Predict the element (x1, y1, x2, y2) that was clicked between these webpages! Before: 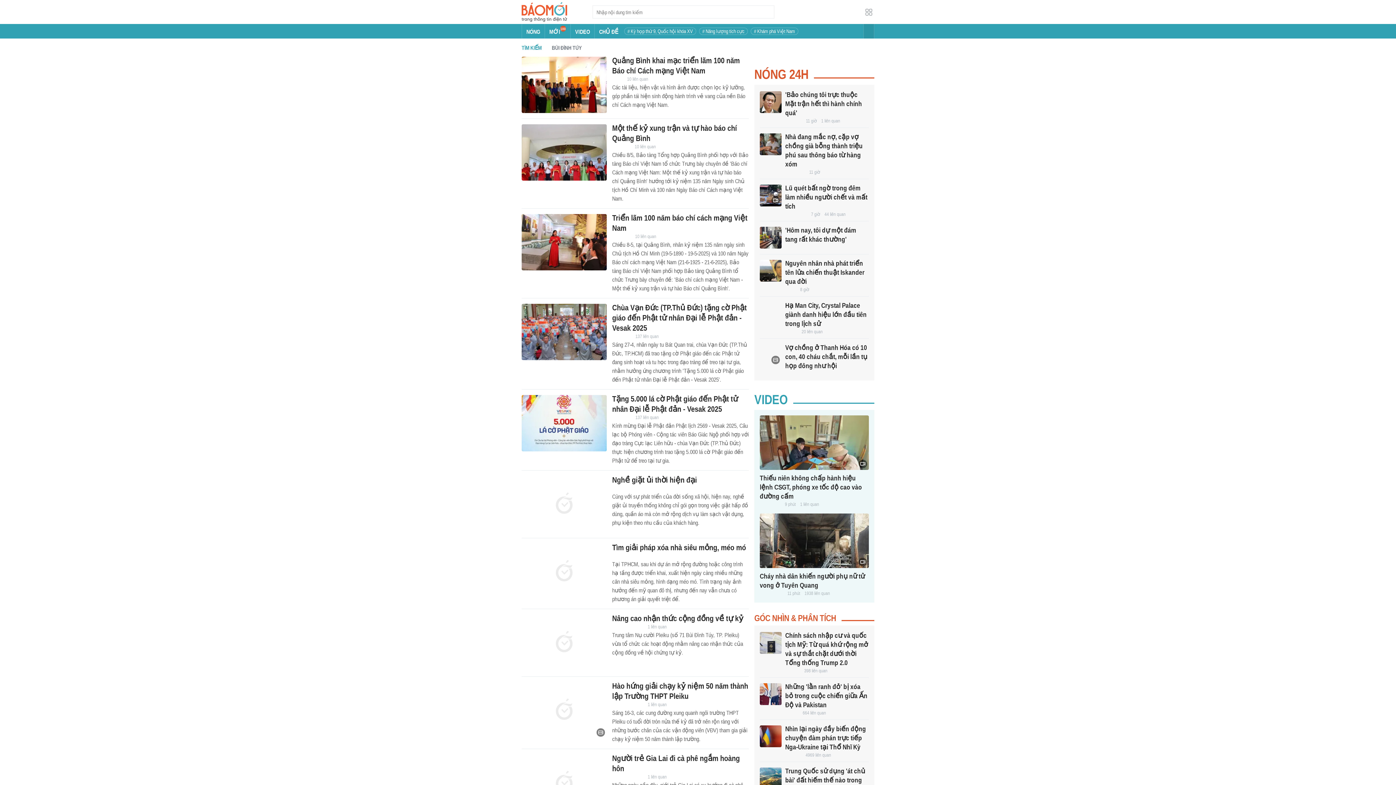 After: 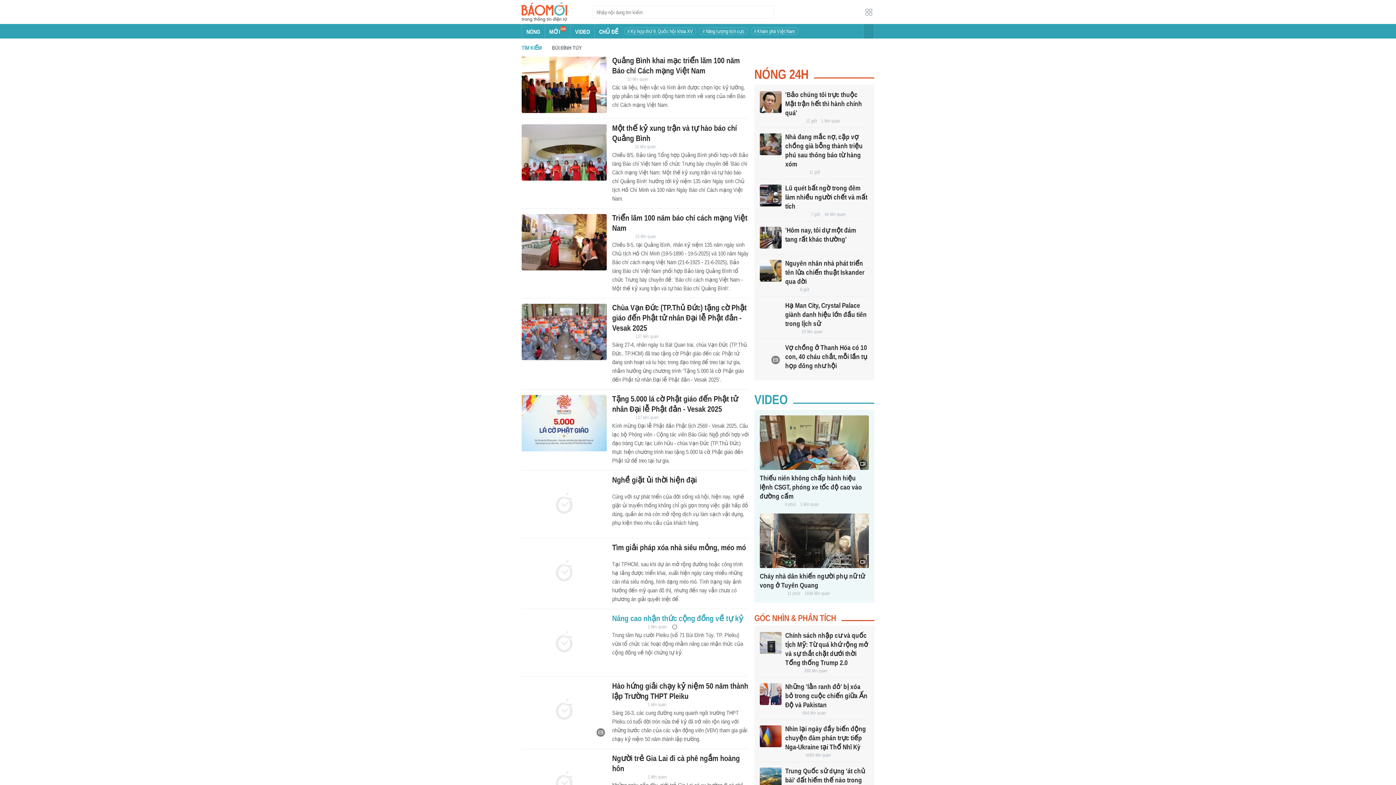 Action: bbox: (612, 613, 743, 623) label: Nâng cao nhận thức cộng đồng về tự kỷ